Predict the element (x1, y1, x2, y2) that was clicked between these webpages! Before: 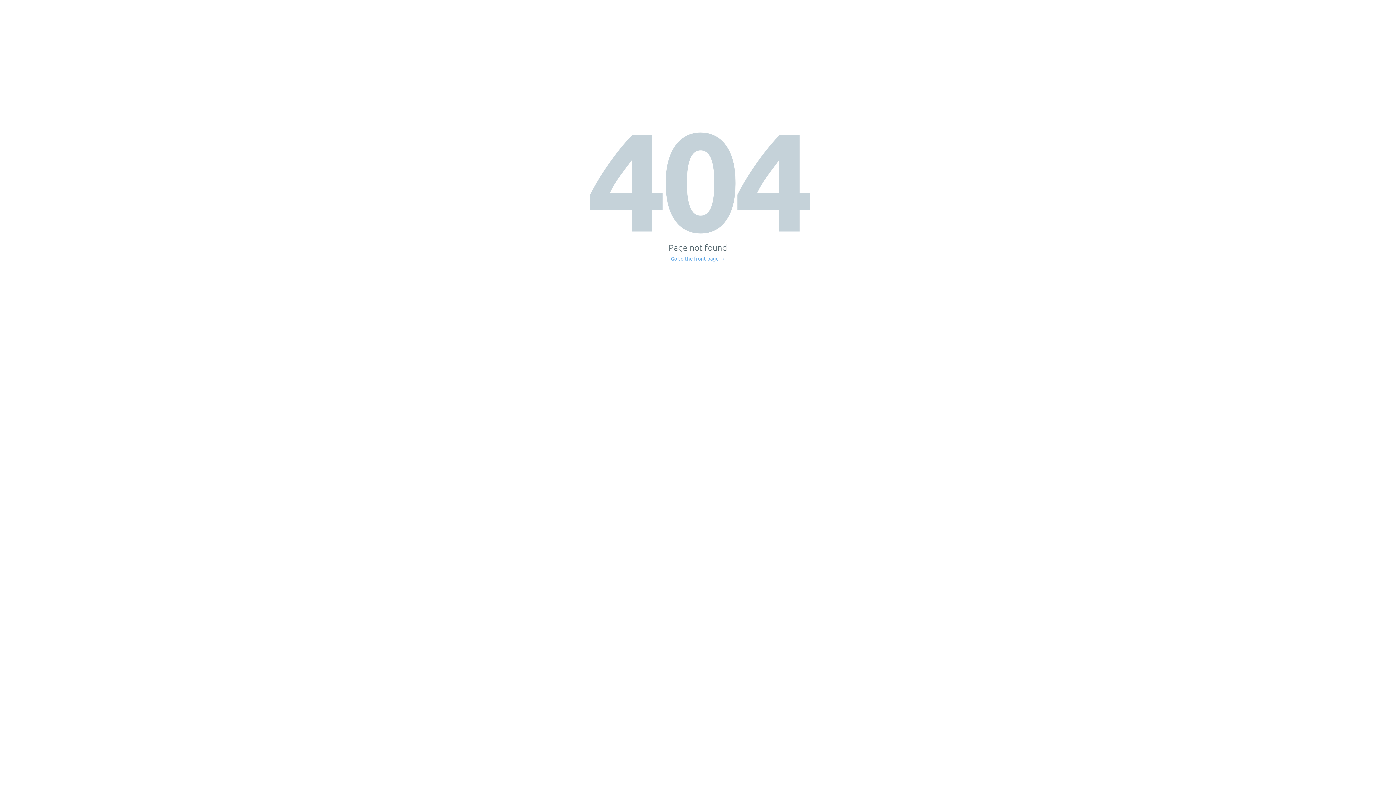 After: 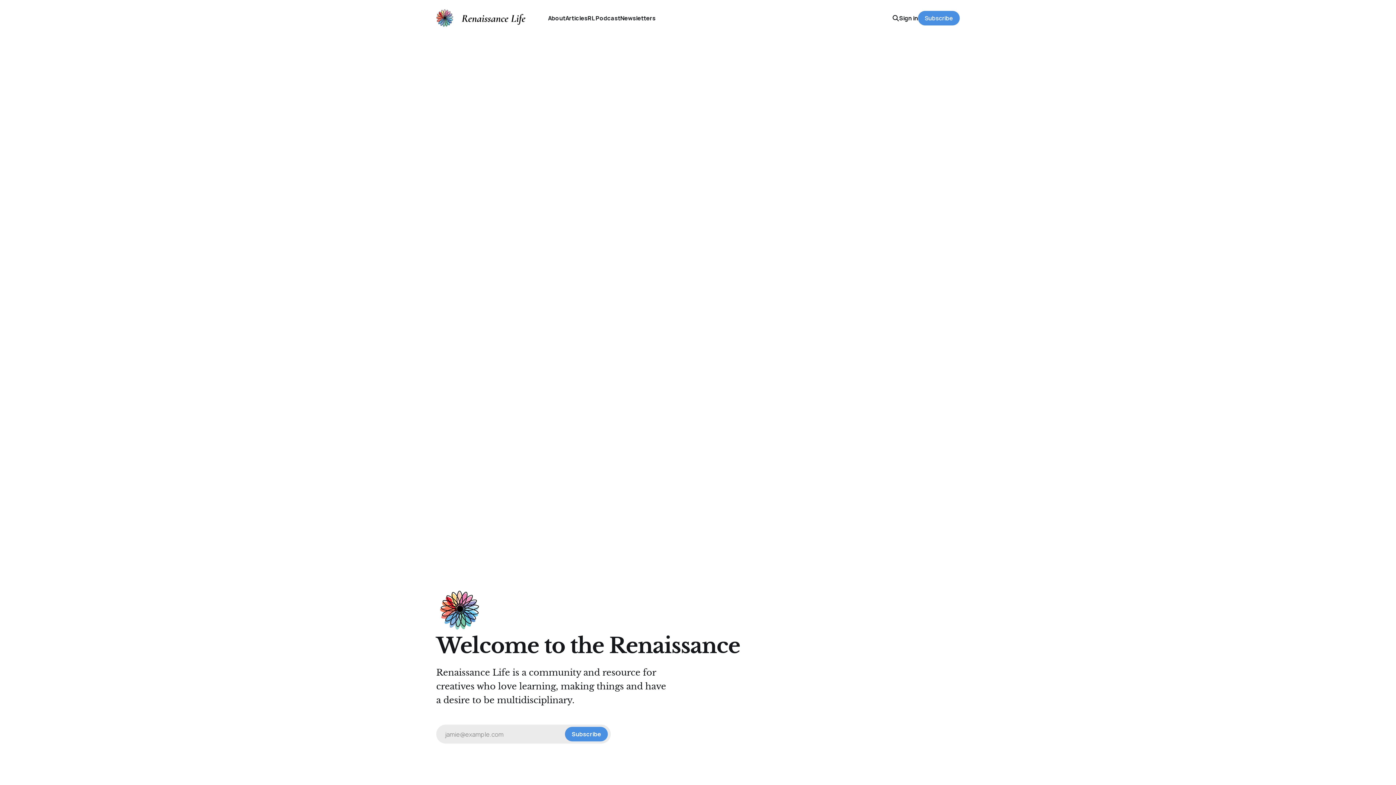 Action: bbox: (671, 256, 725, 261) label: Go to the front page →